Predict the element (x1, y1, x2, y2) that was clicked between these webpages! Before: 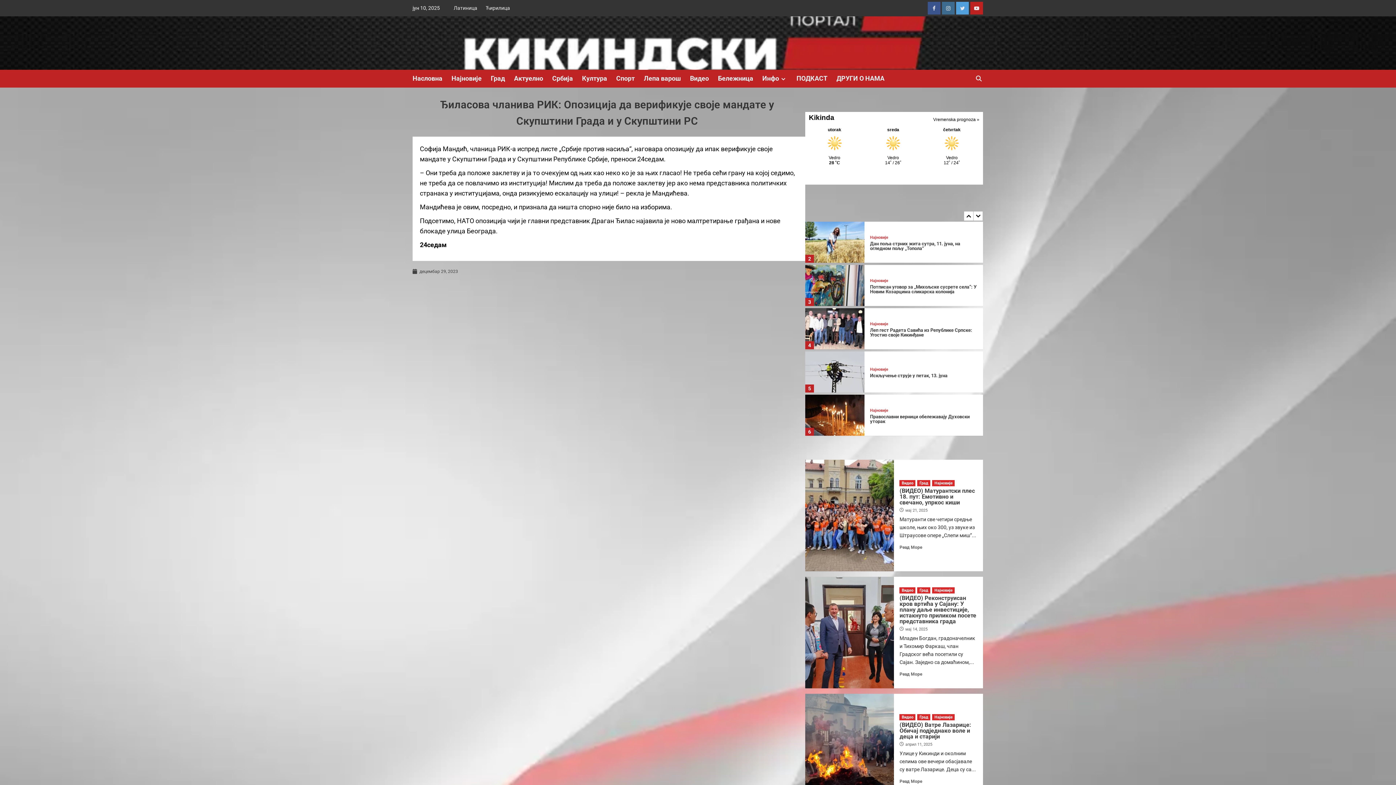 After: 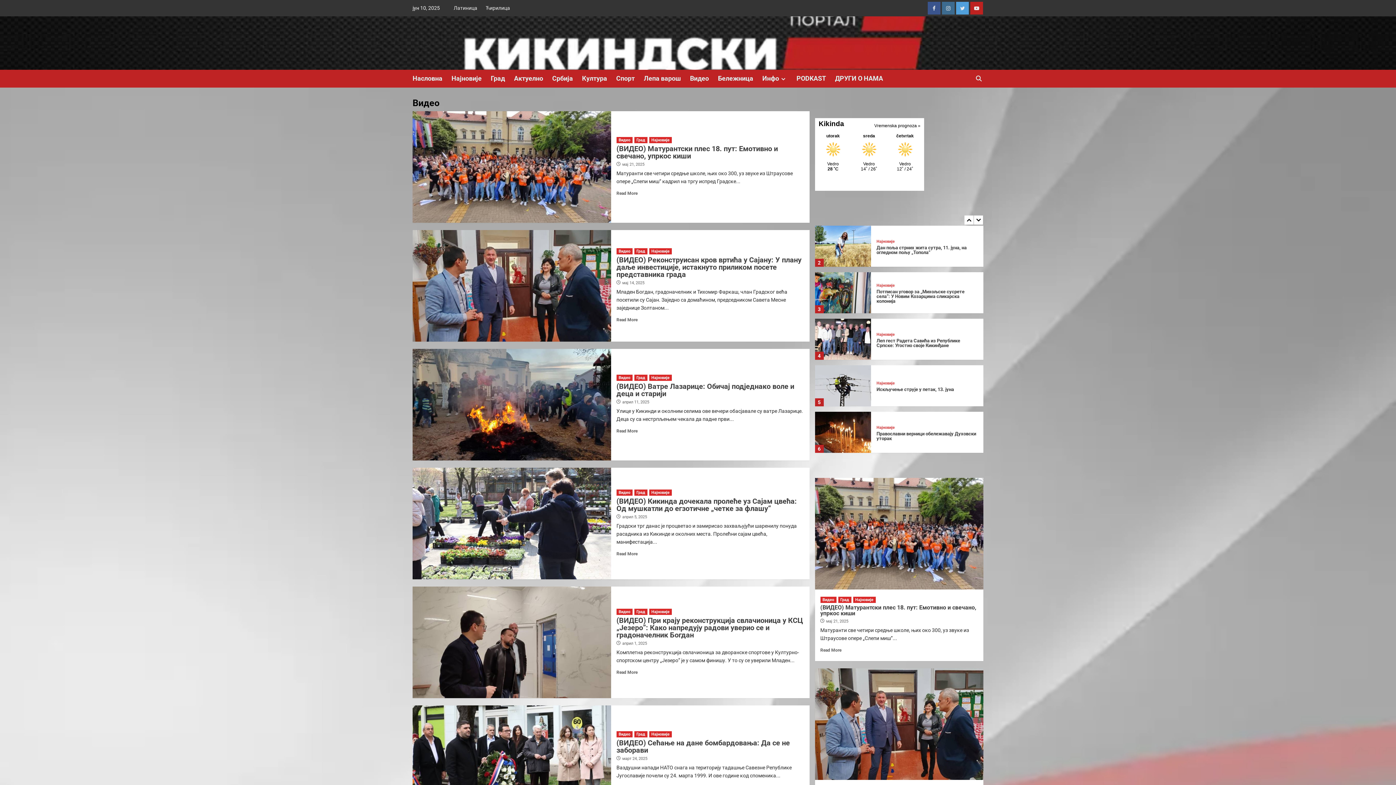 Action: bbox: (899, 587, 915, 593) label: Видео